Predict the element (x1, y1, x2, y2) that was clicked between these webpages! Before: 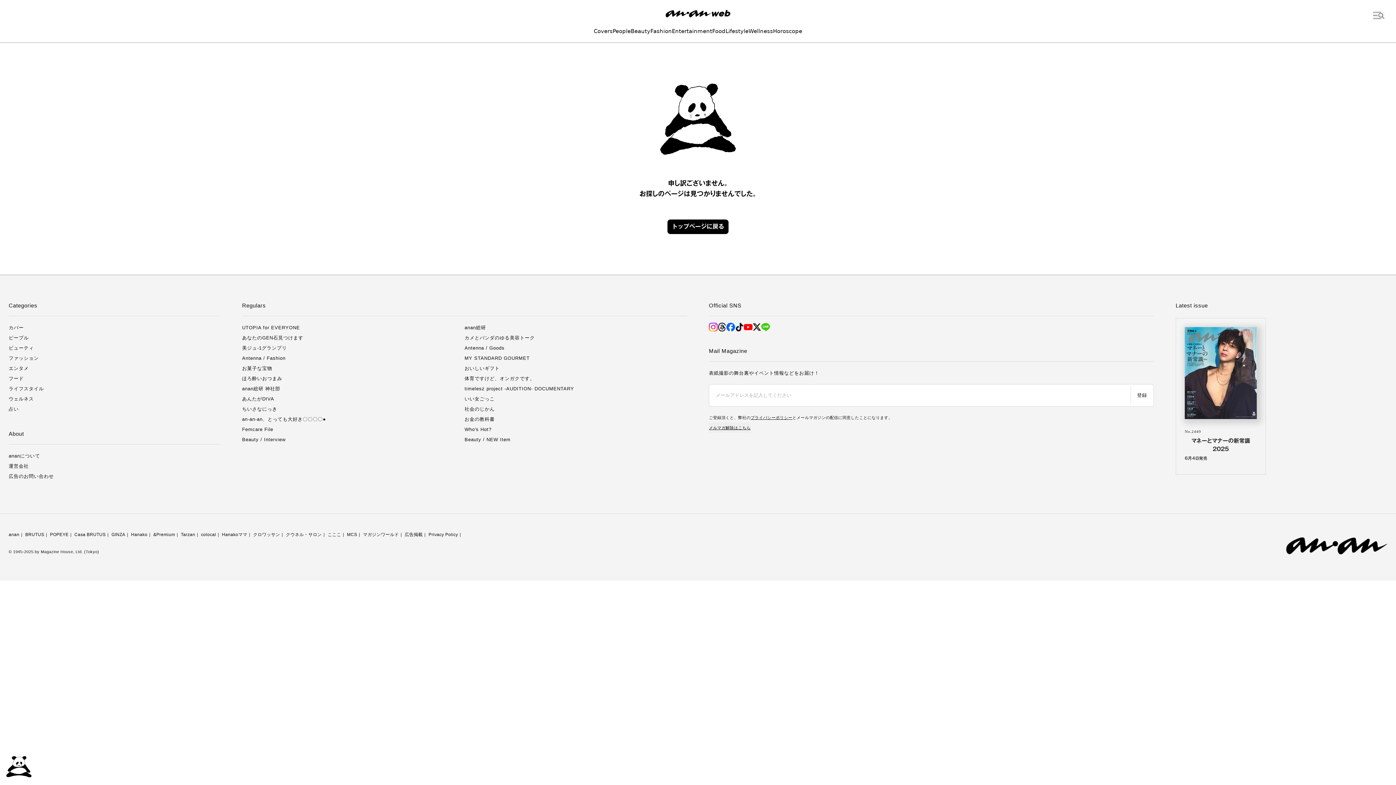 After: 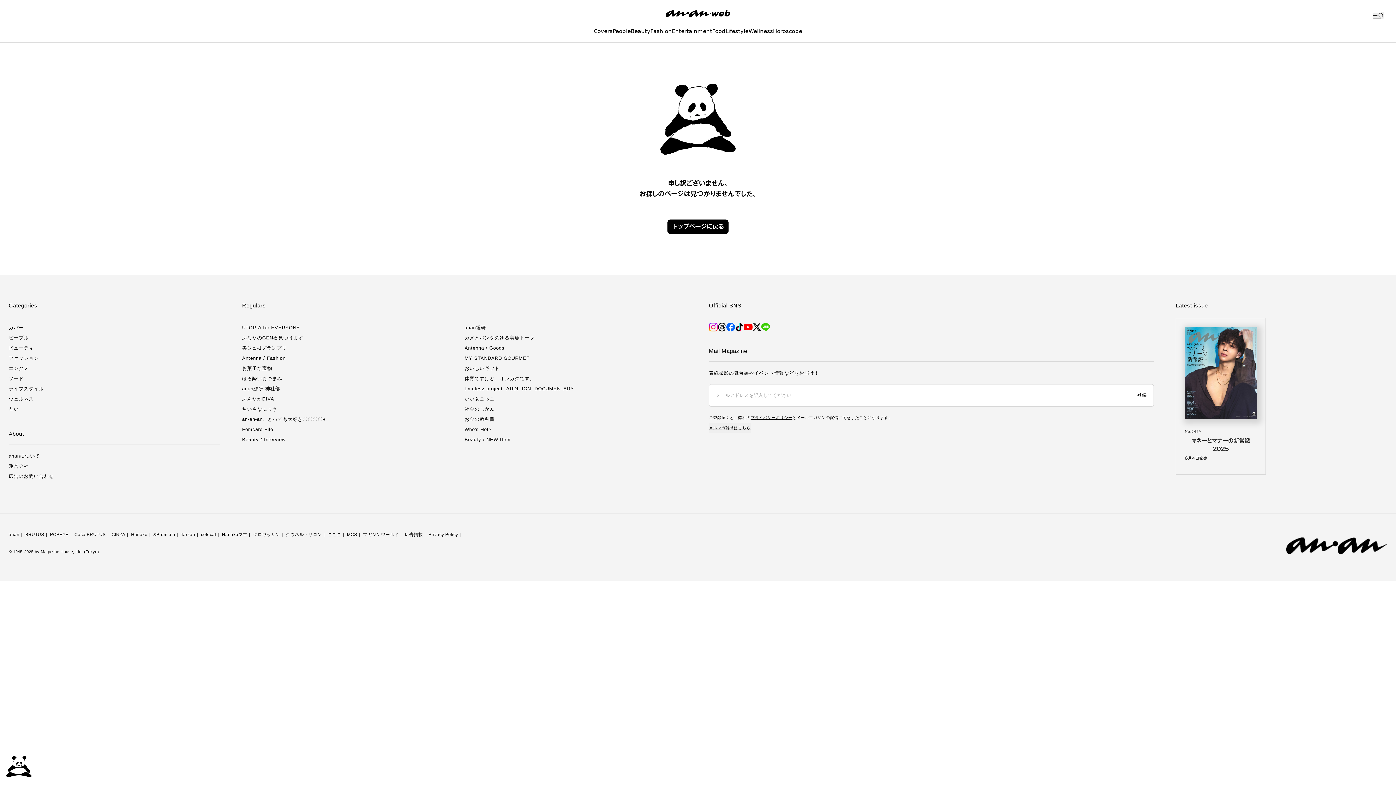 Action: label: Privacy Policy bbox: (428, 532, 458, 537)